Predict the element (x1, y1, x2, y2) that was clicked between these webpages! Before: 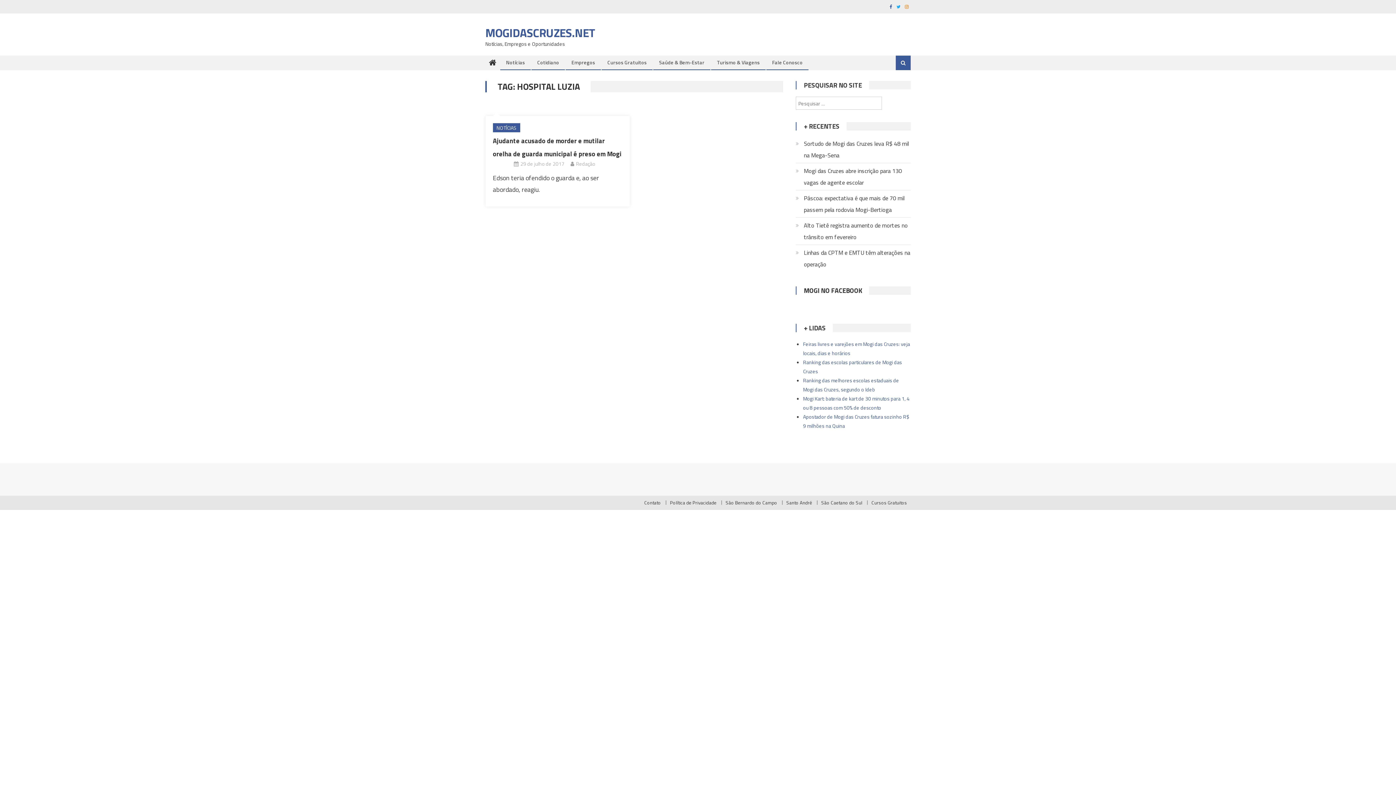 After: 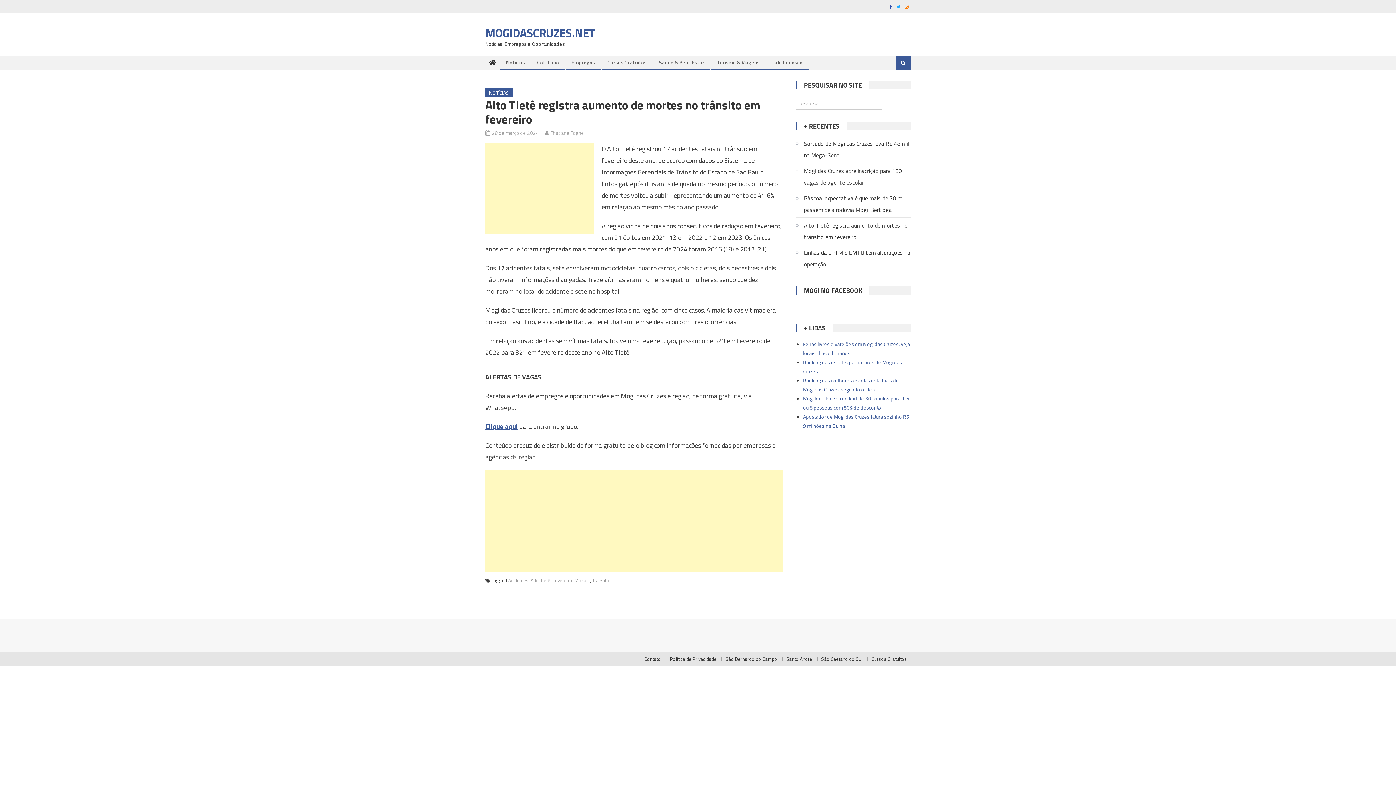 Action: label: Alto Tietê registra aumento de mortes no trânsito em fevereiro bbox: (796, 219, 910, 242)